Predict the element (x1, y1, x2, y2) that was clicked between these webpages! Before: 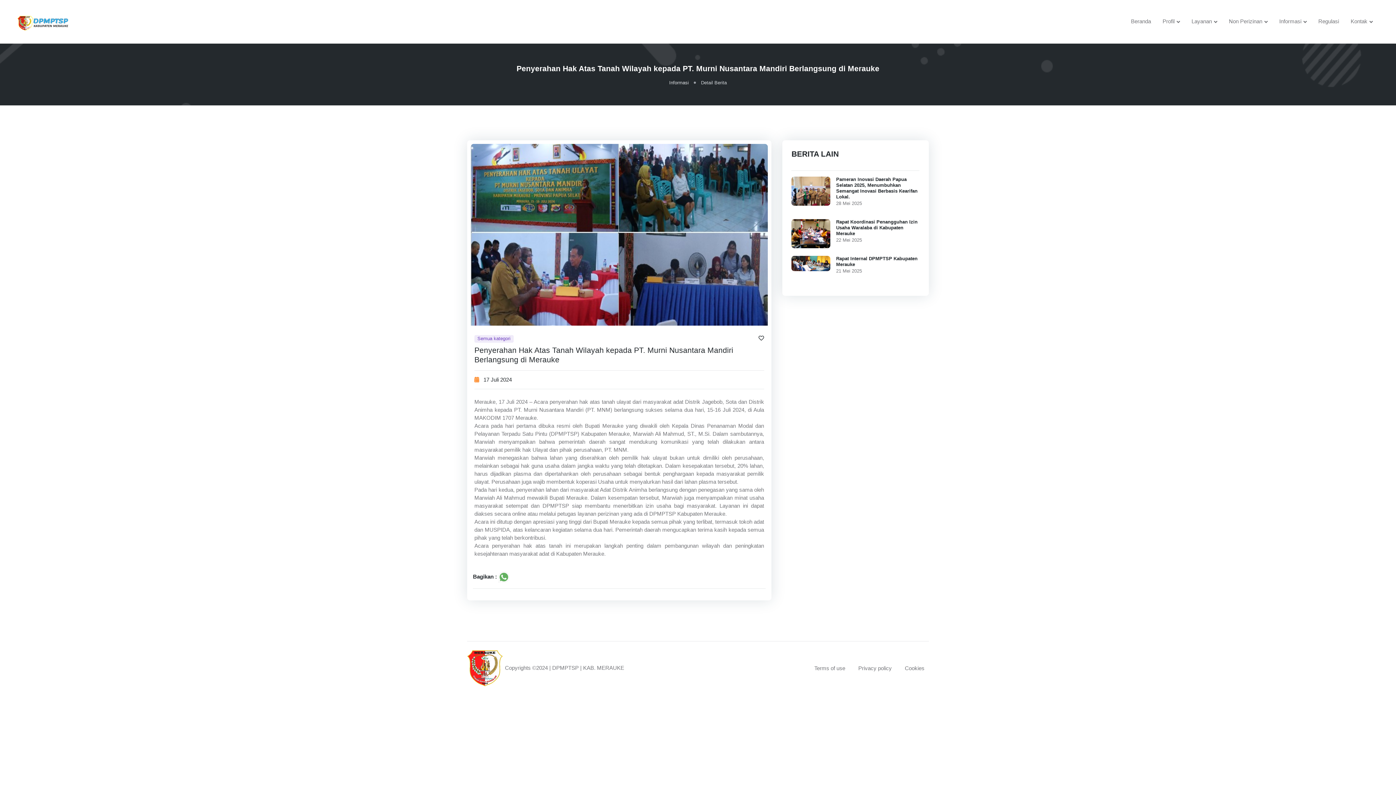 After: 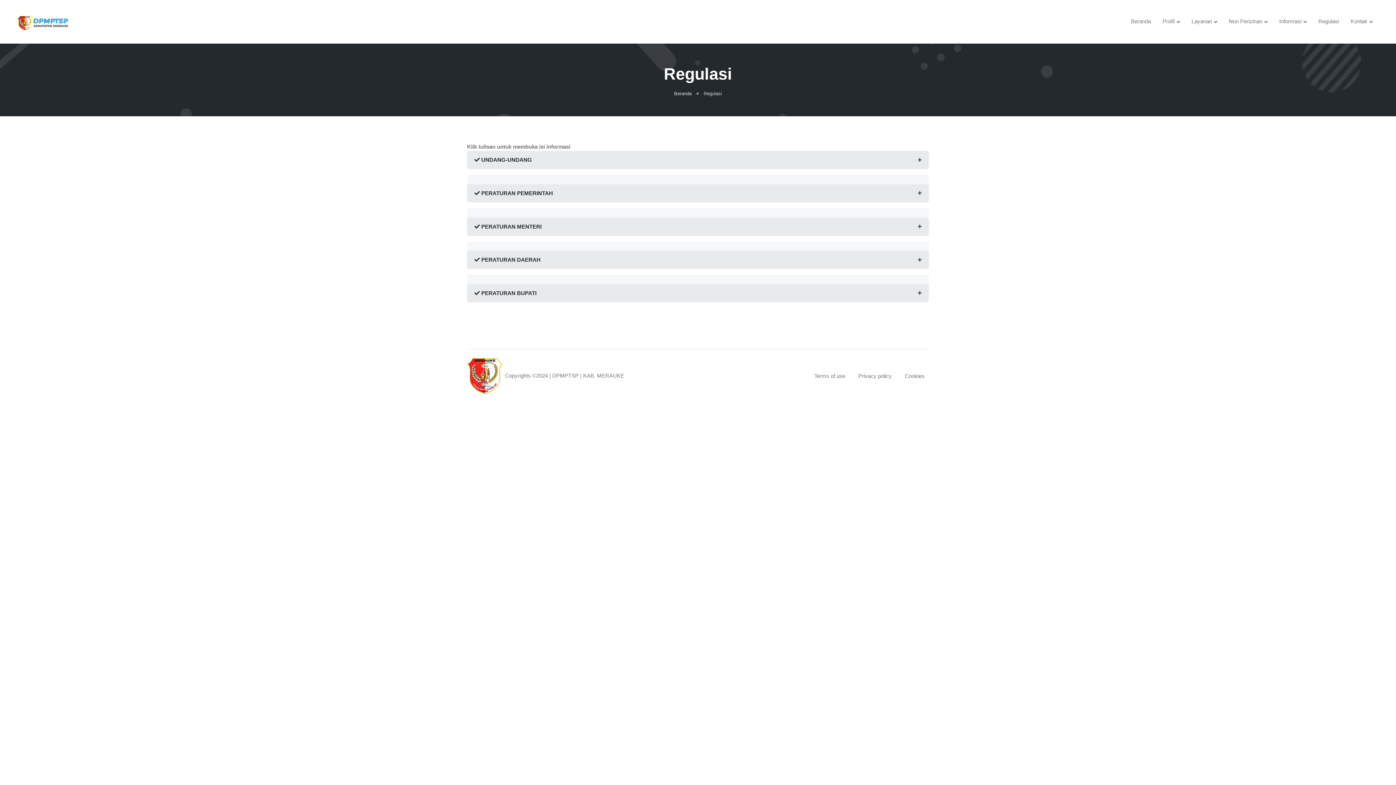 Action: bbox: (1312, 12, 1345, 30) label: Regulasi